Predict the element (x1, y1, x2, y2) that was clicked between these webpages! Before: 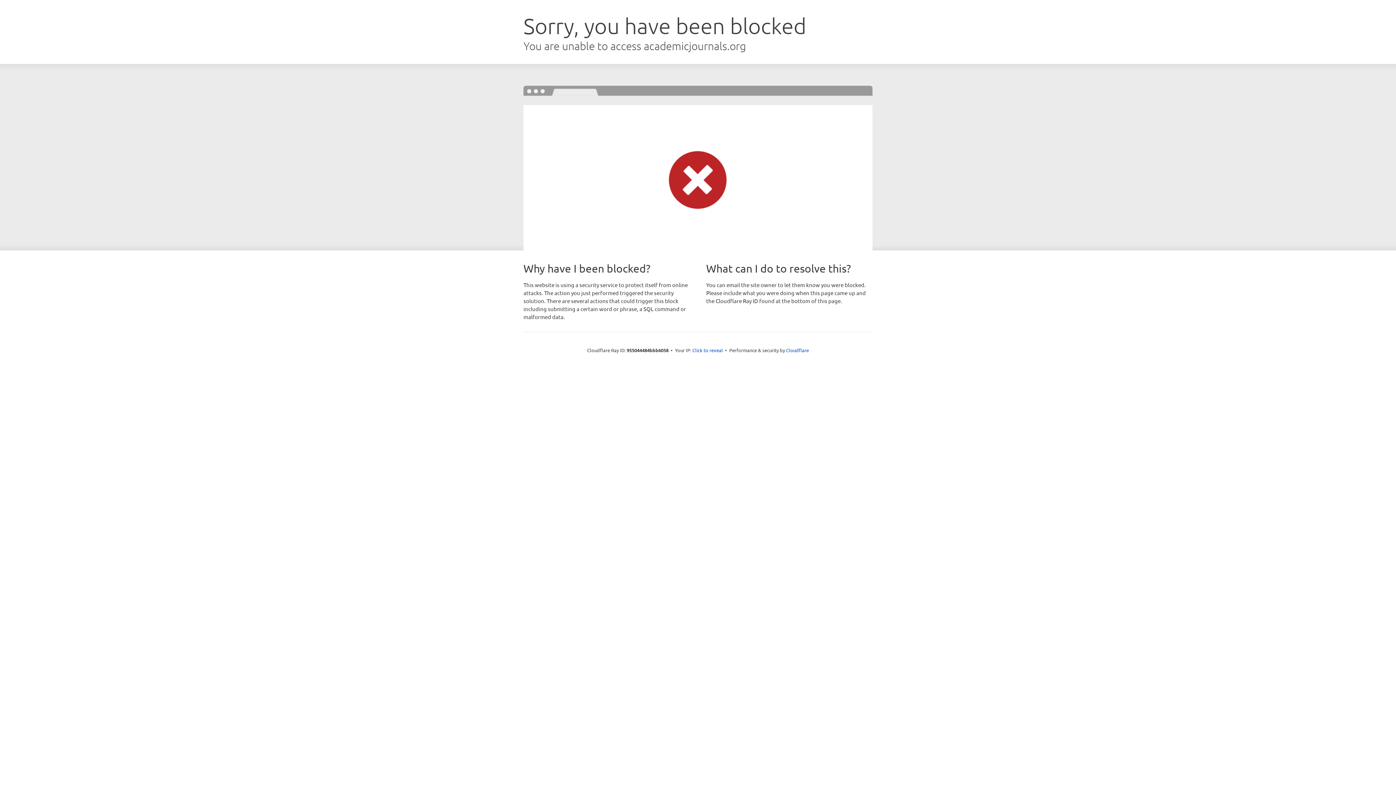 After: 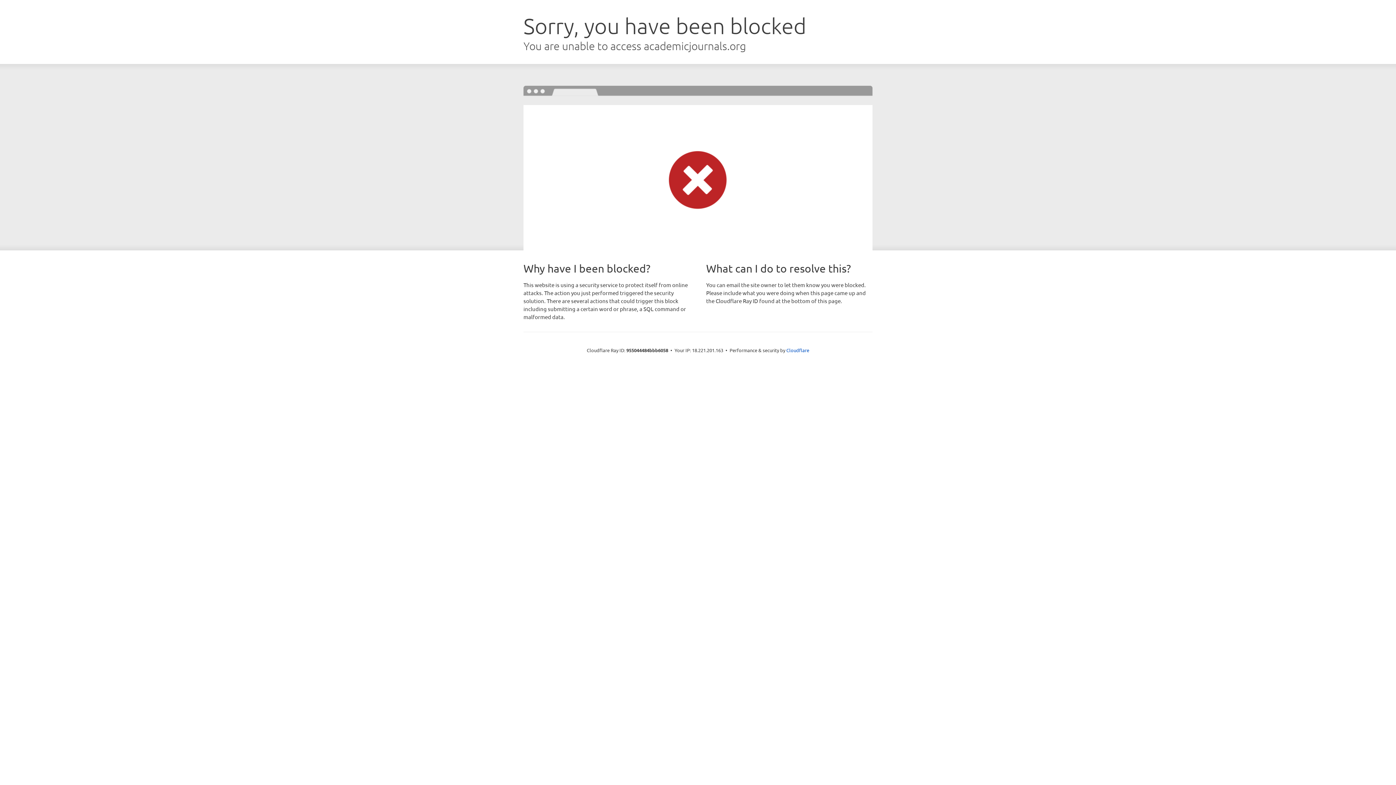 Action: label: Click to reveal bbox: (692, 346, 723, 353)